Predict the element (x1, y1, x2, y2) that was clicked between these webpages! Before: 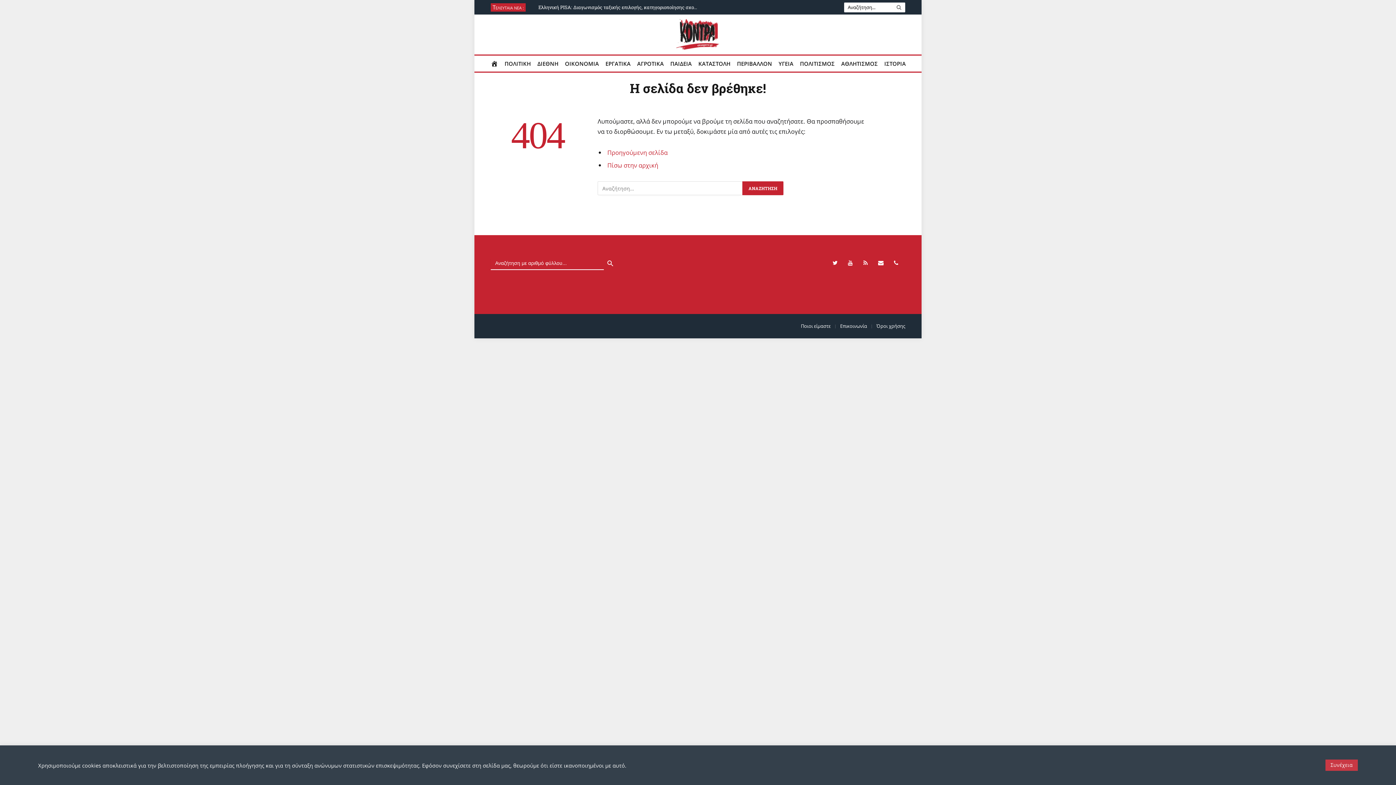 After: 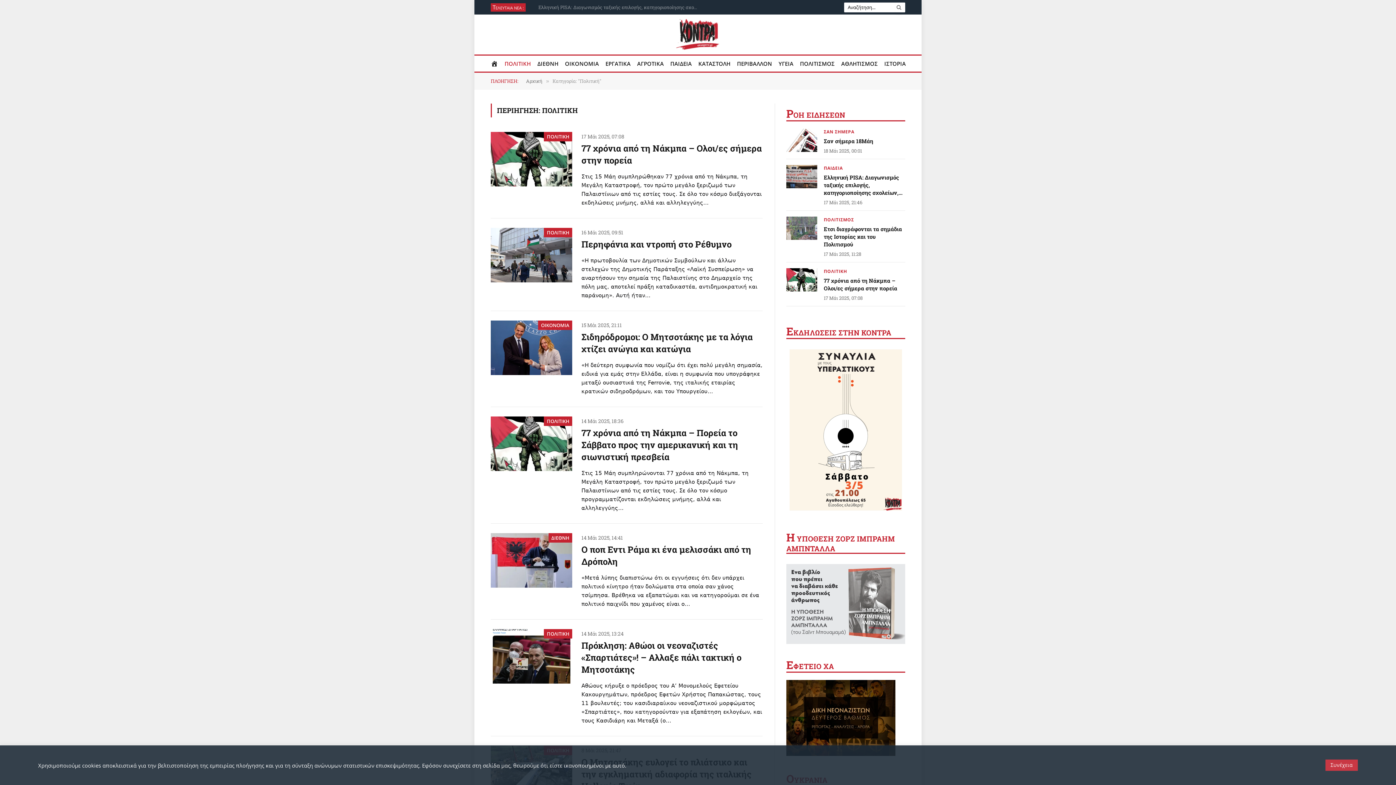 Action: label: ΠΟΛΙΤΙΚΗ bbox: (501, 55, 534, 71)